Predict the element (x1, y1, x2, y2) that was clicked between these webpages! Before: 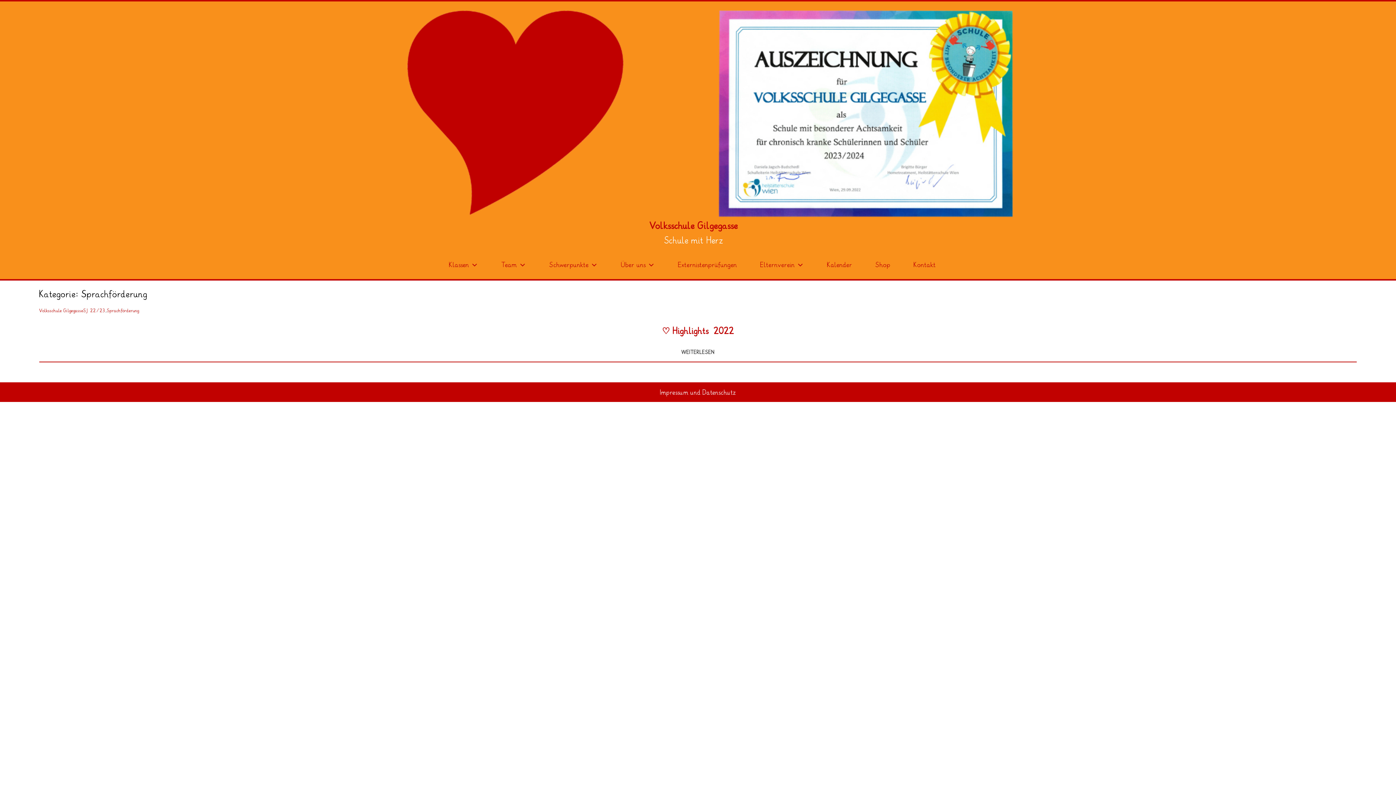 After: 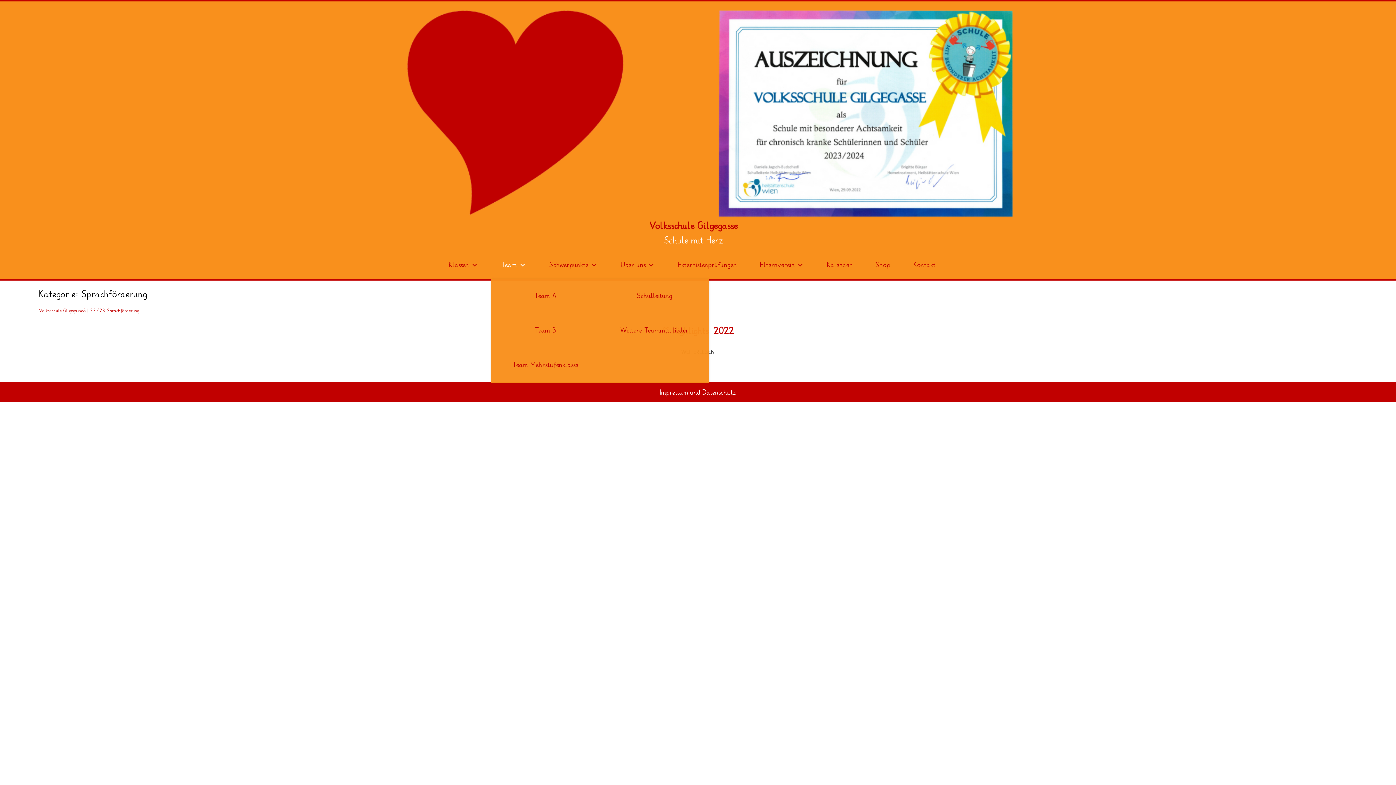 Action: label: Team bbox: (494, 255, 533, 275)